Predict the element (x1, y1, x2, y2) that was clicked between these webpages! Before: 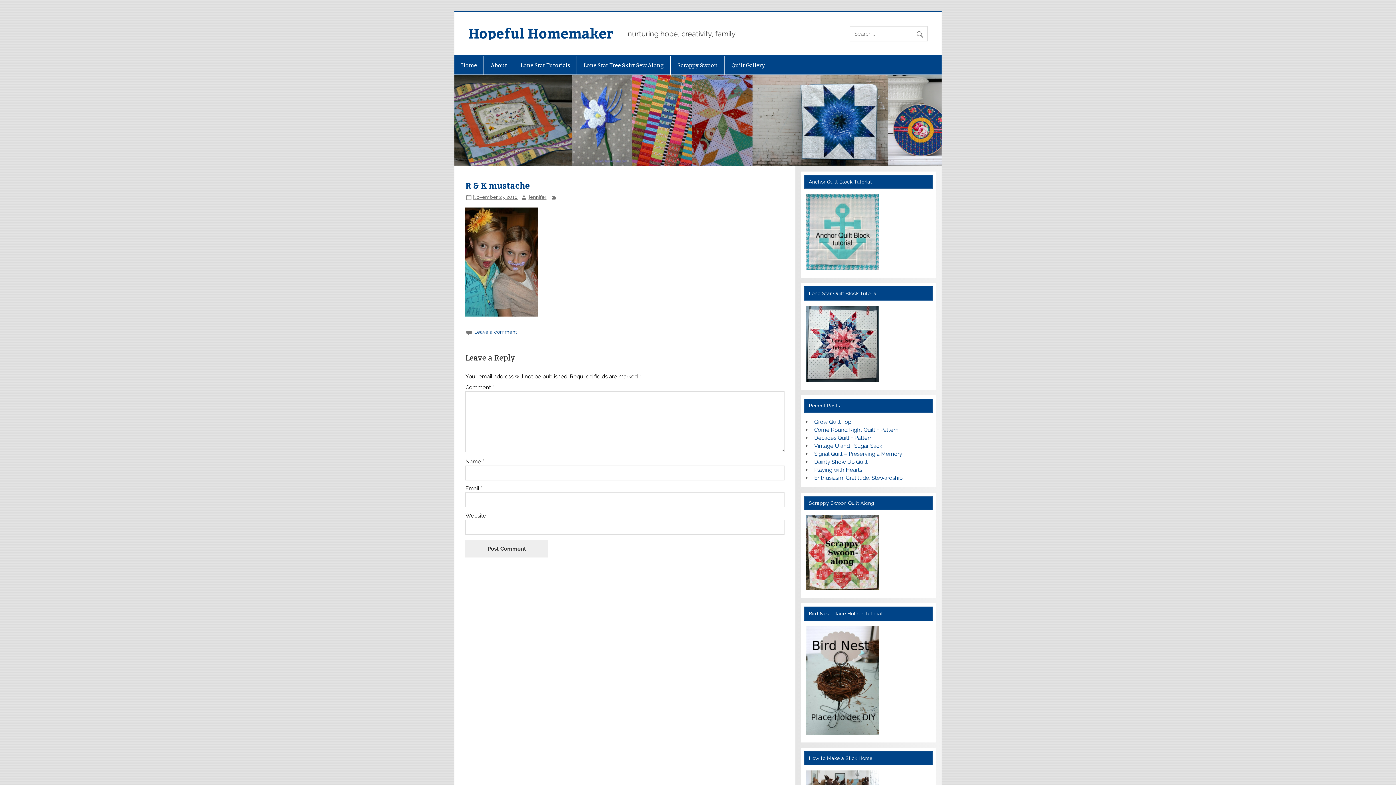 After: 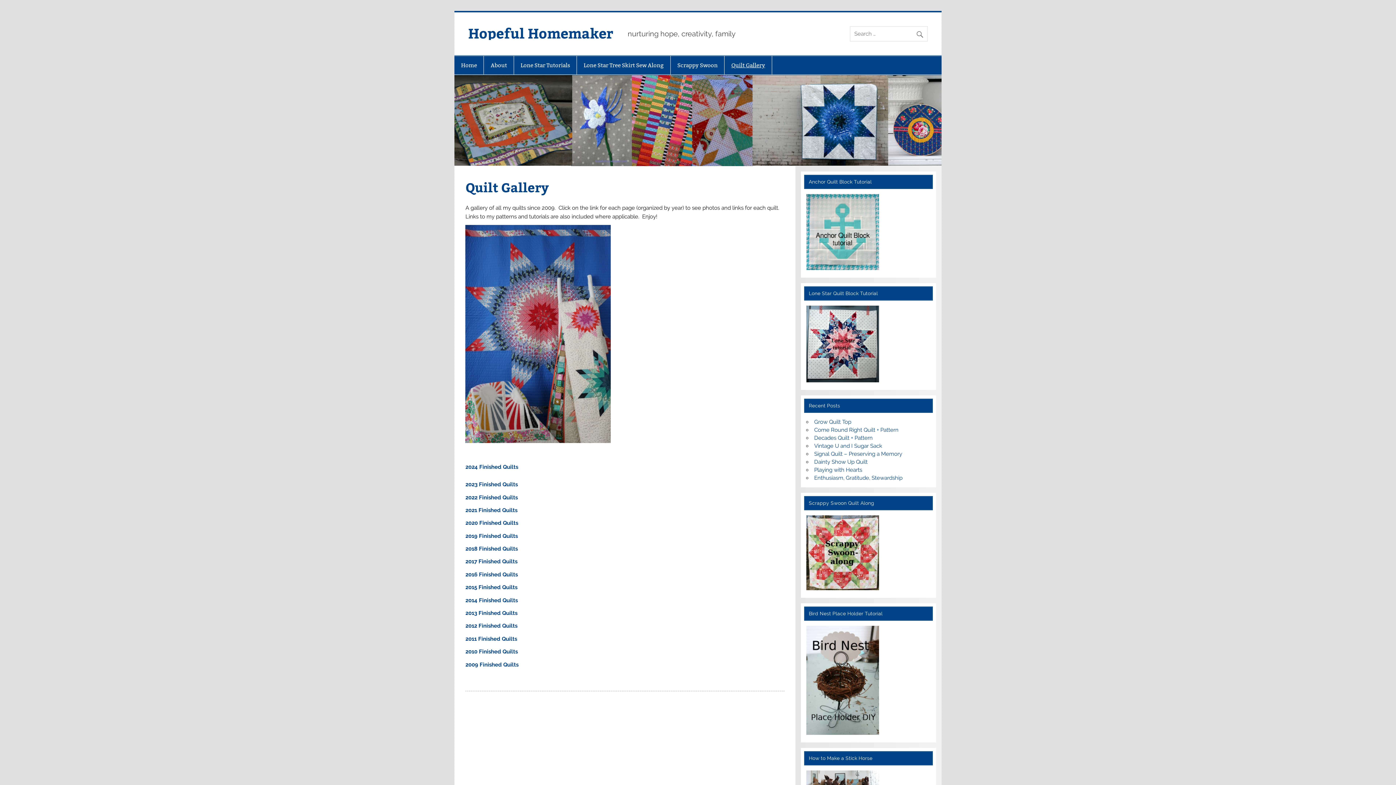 Action: bbox: (724, 55, 771, 74) label: Quilt Gallery